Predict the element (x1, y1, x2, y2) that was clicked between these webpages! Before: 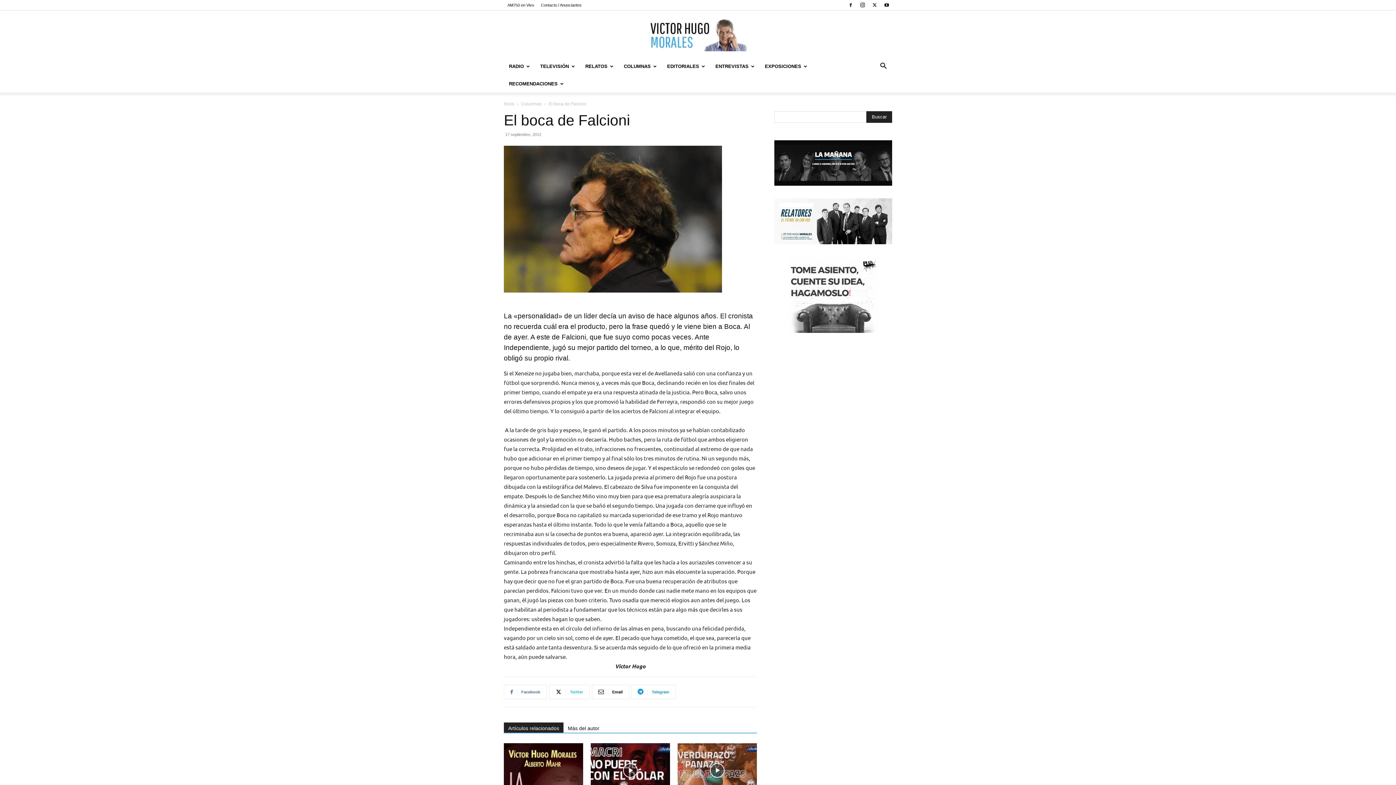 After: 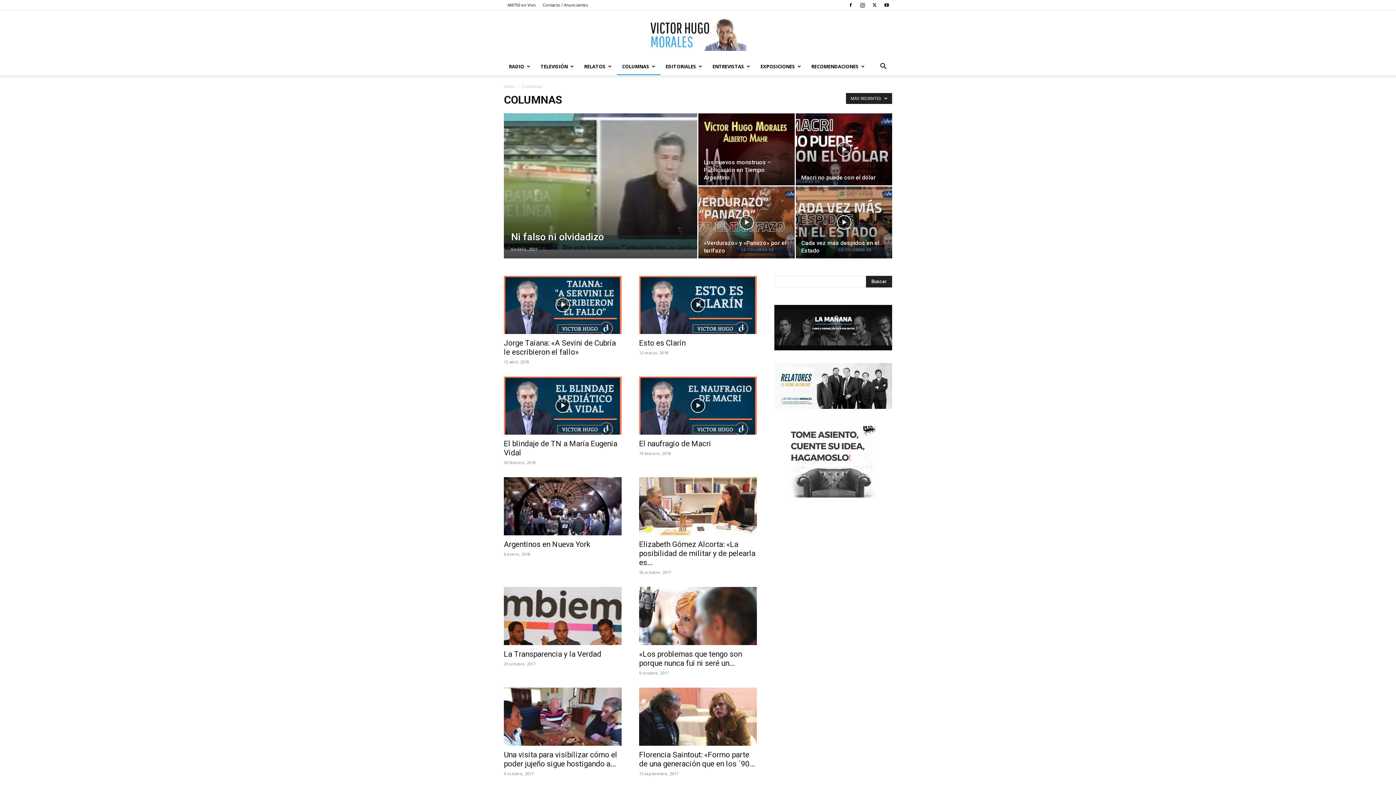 Action: label: Columnas bbox: (521, 101, 541, 106)